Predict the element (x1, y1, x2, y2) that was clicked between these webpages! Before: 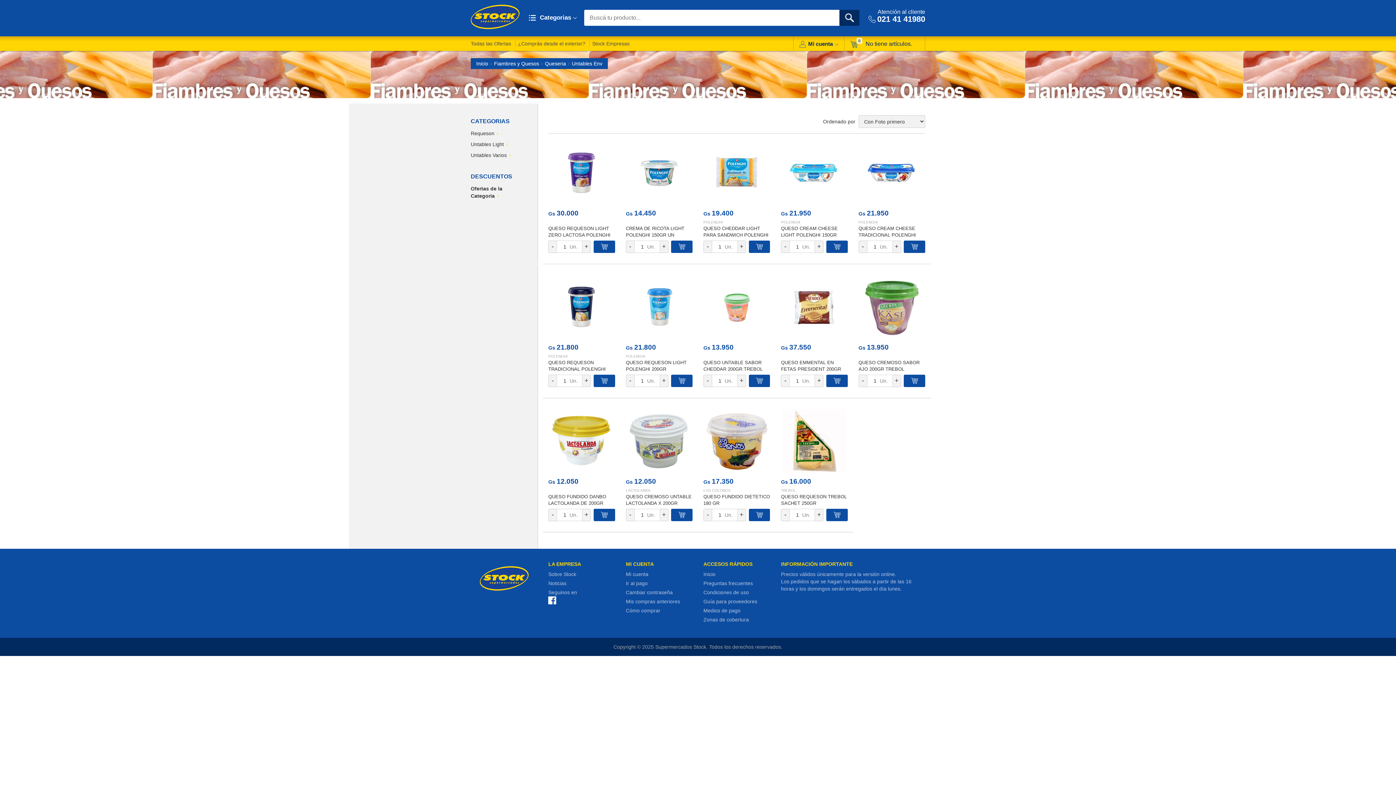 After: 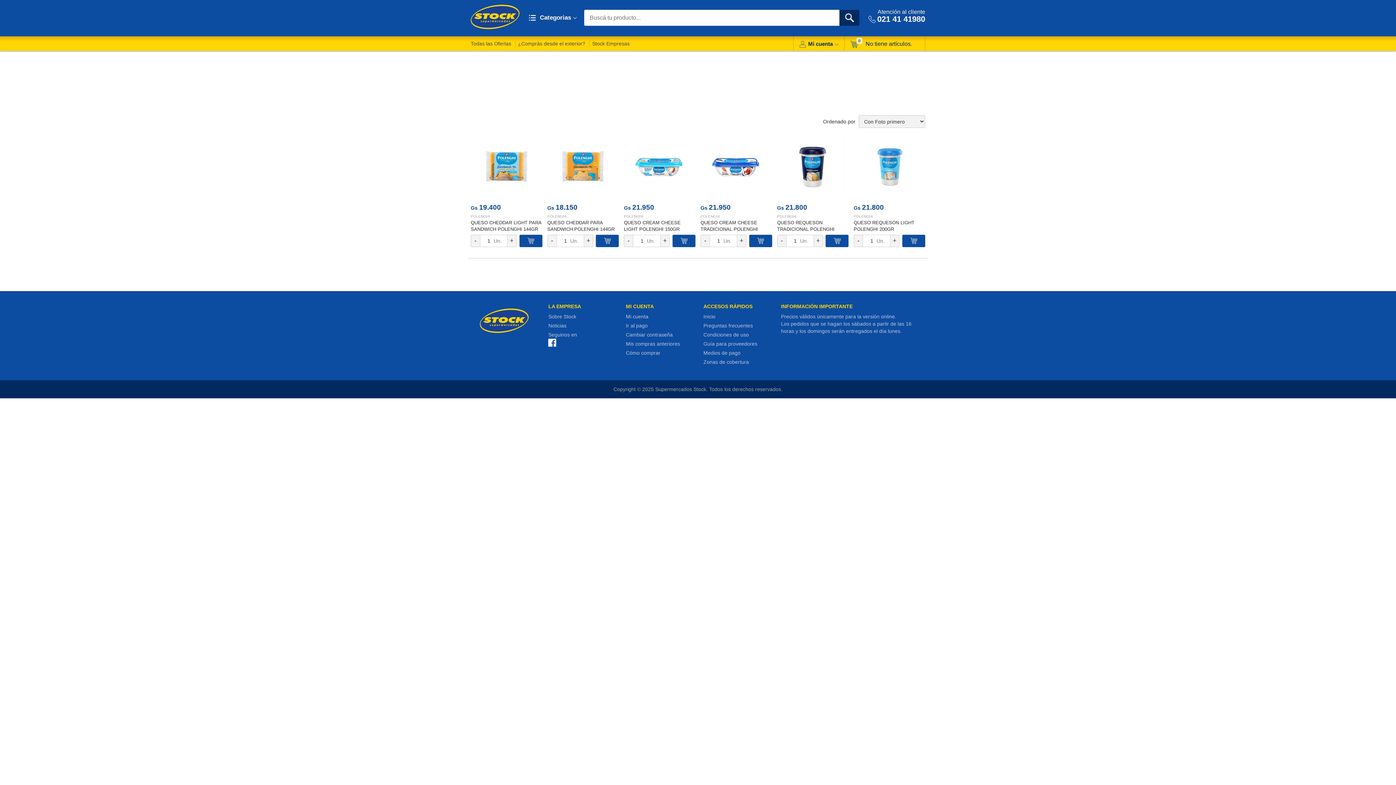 Action: label: POLENGHI bbox: (781, 220, 800, 224)